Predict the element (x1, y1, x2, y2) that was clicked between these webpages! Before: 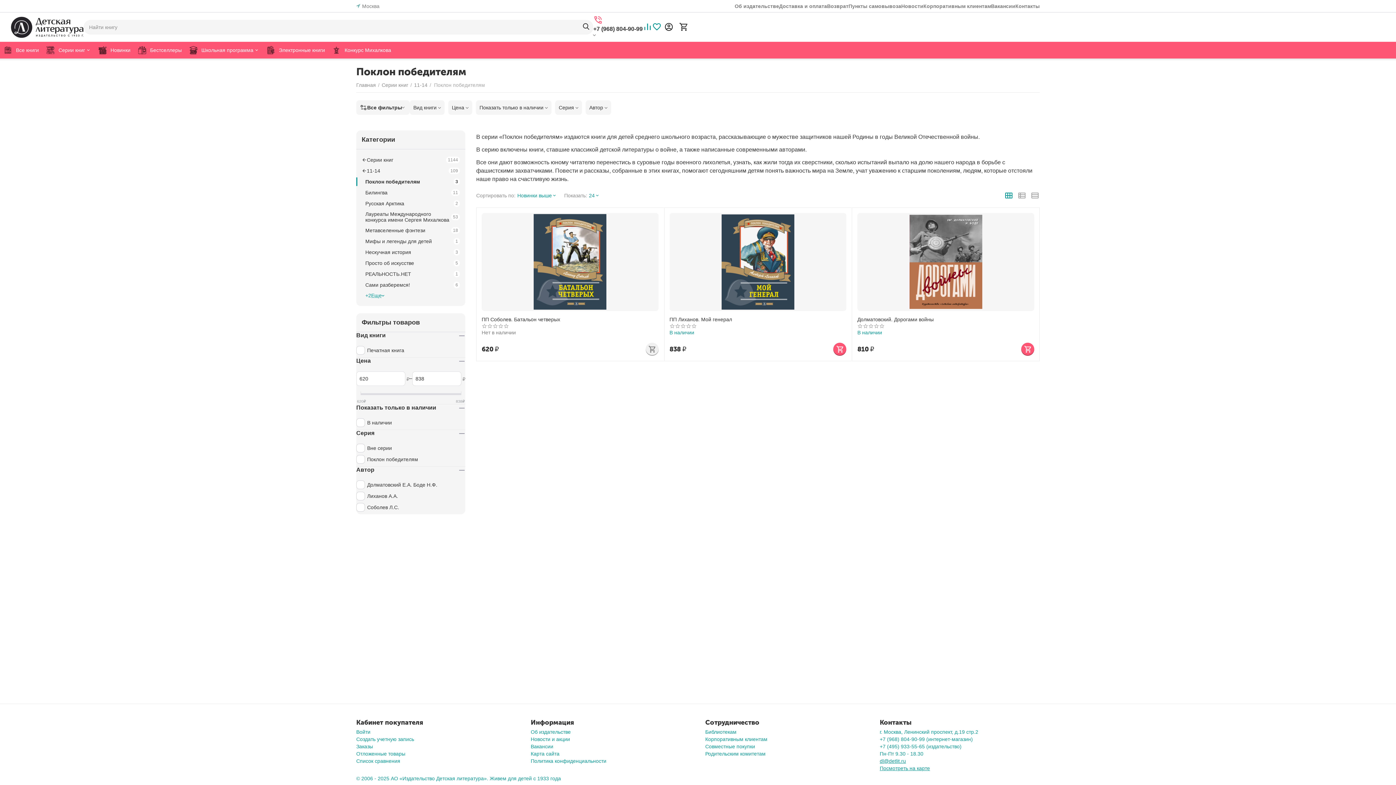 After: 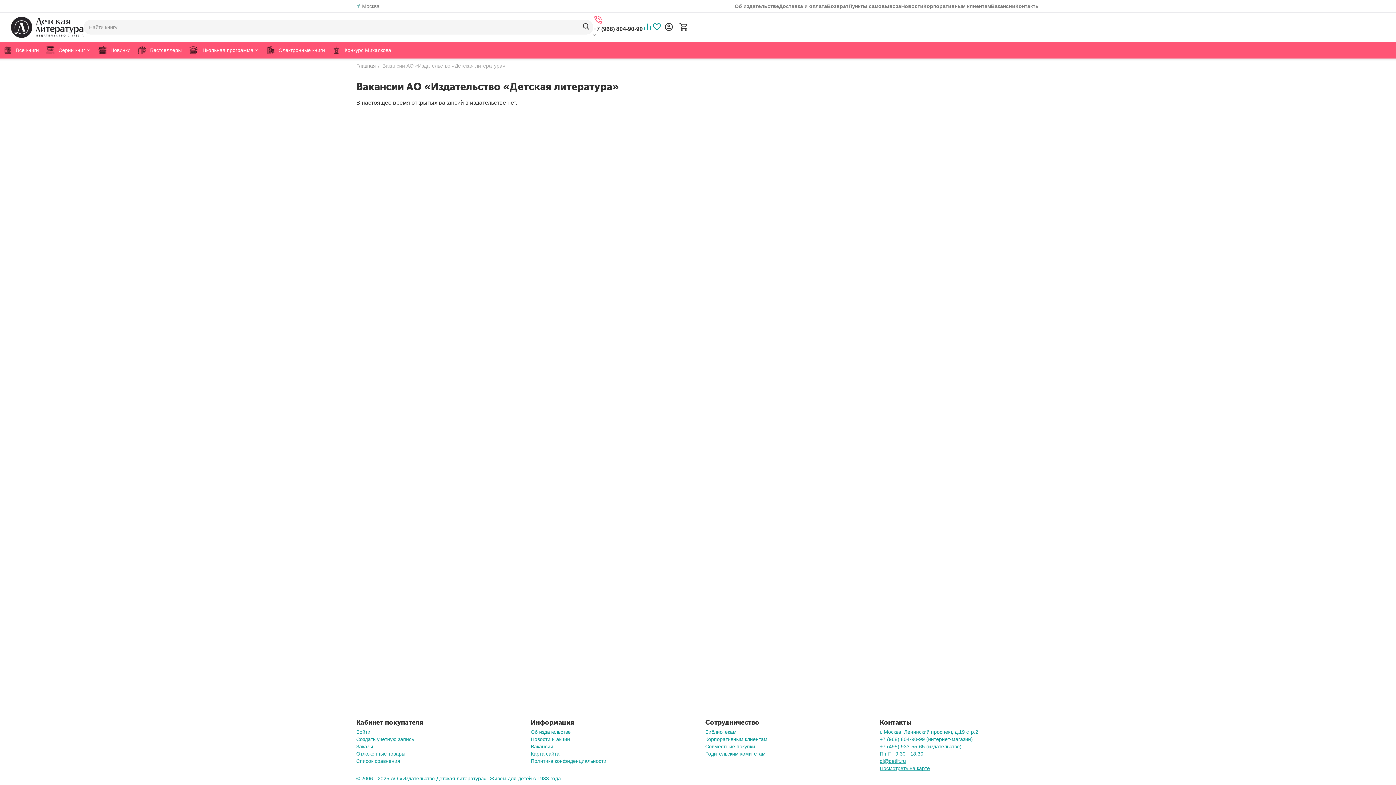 Action: bbox: (991, 0, 1015, 12) label: Вакансии